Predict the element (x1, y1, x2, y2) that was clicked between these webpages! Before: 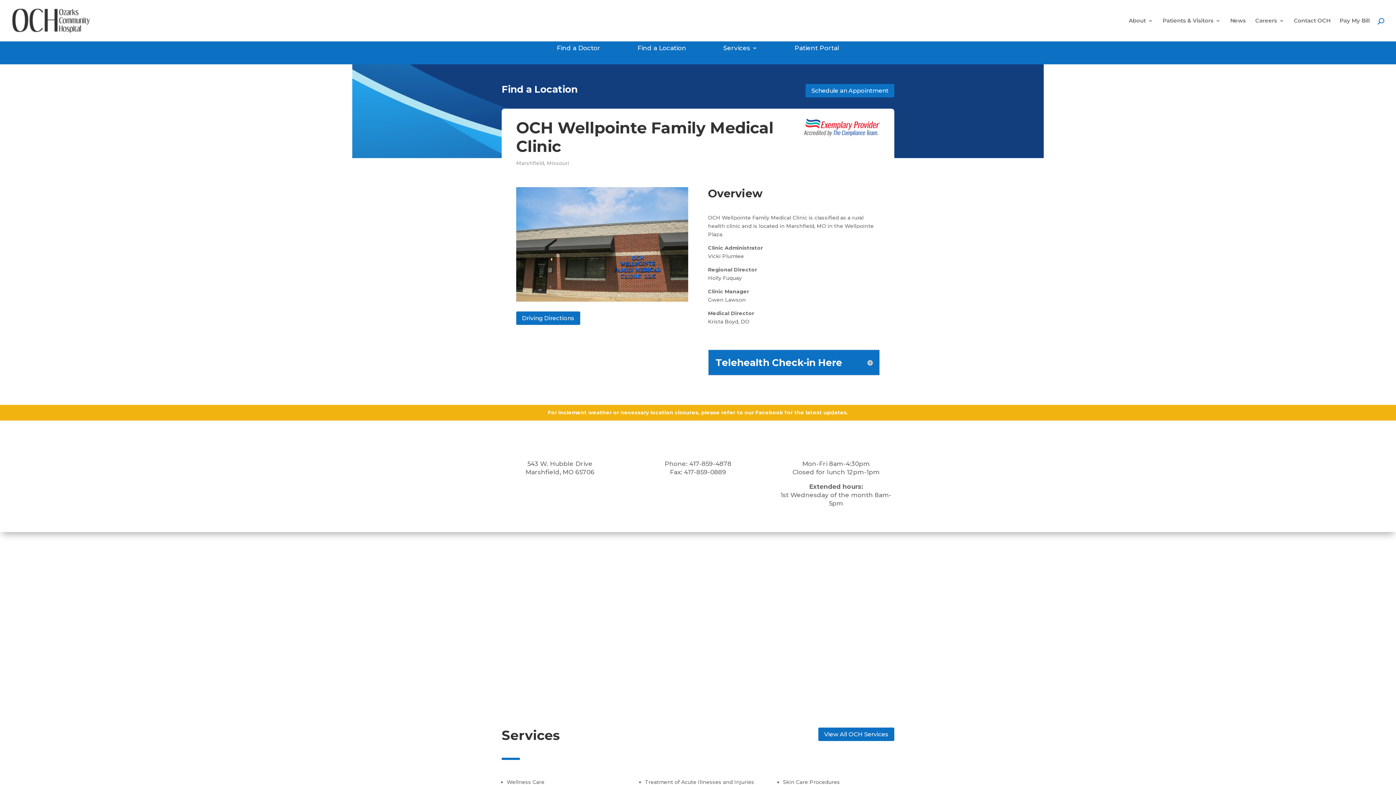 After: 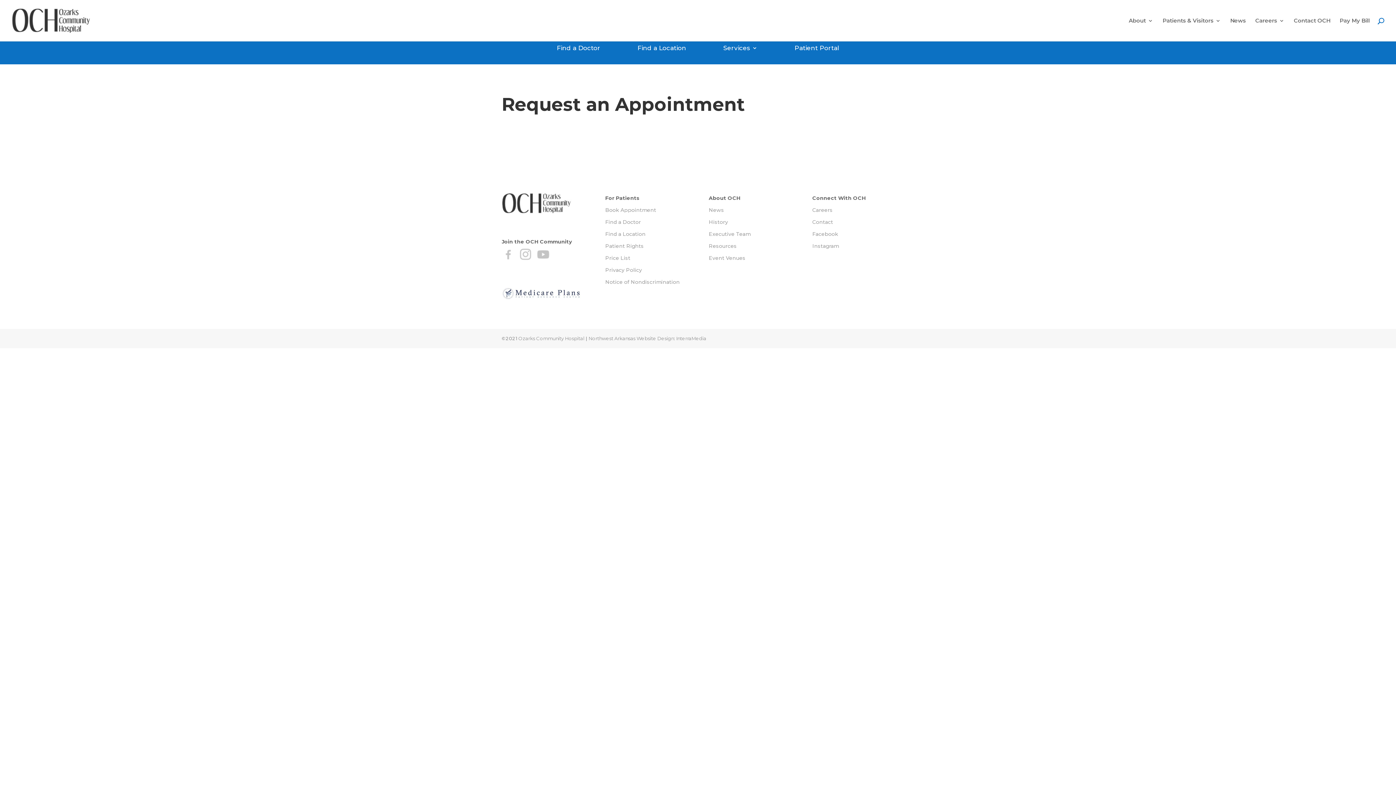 Action: label: Schedule an Appointment bbox: (805, 84, 894, 97)